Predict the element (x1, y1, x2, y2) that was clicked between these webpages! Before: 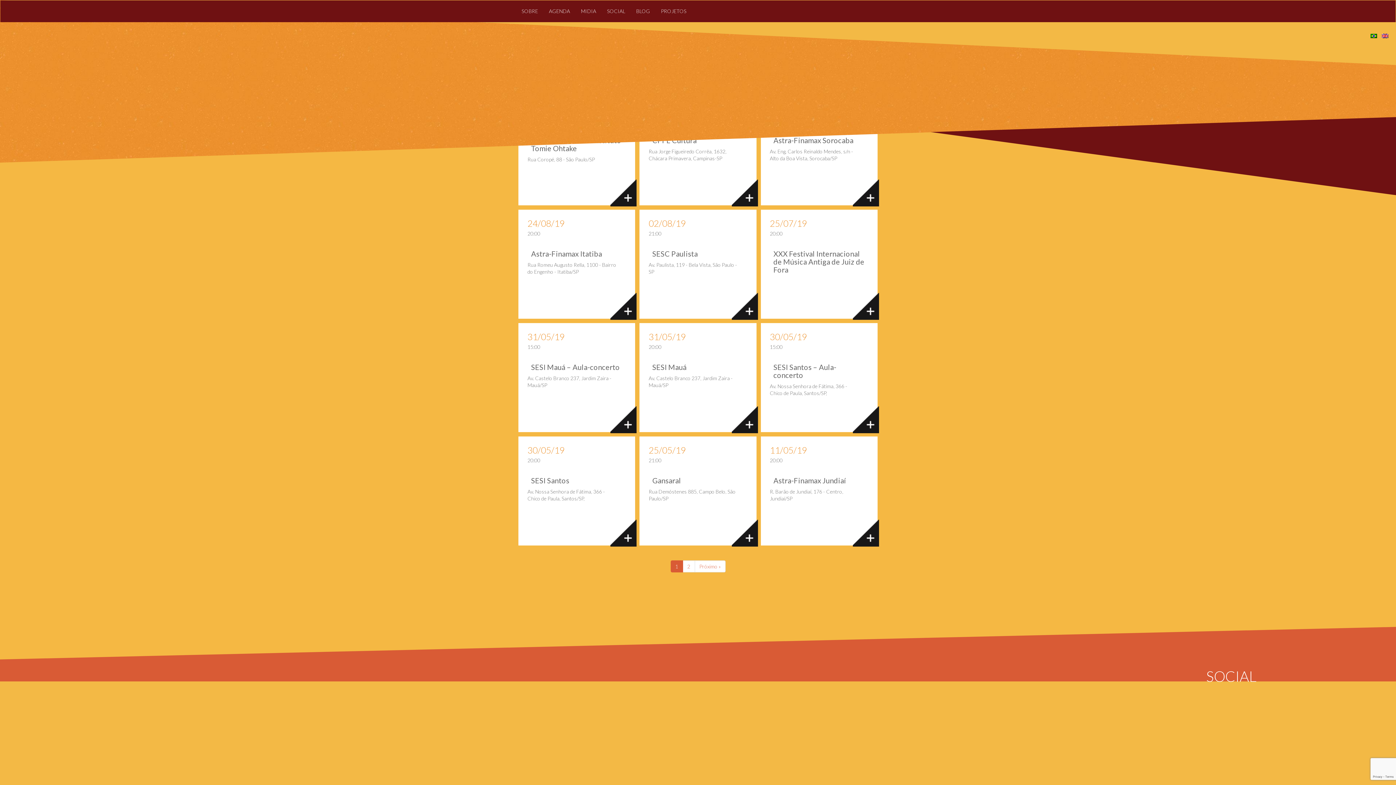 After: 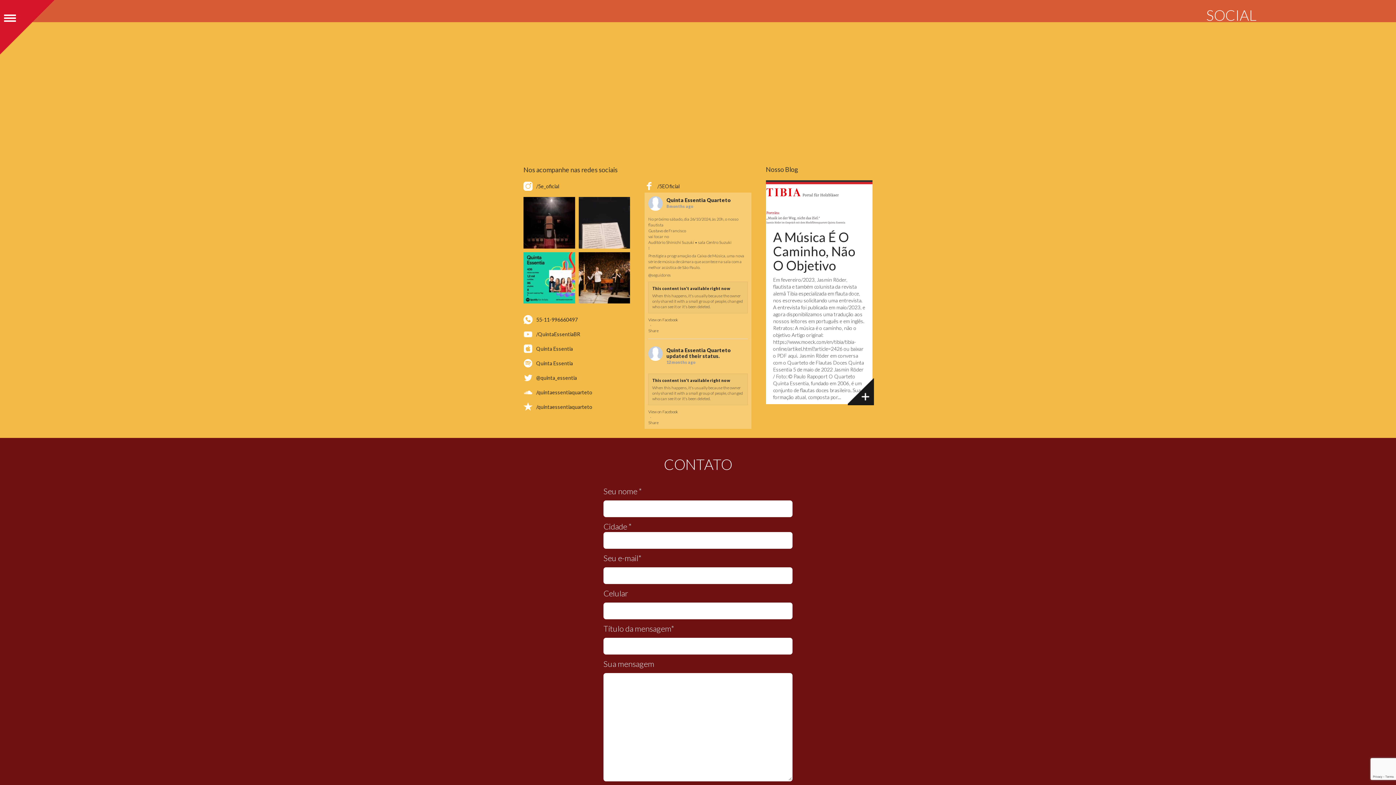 Action: label: SOCIAL bbox: (601, 0, 630, 22)